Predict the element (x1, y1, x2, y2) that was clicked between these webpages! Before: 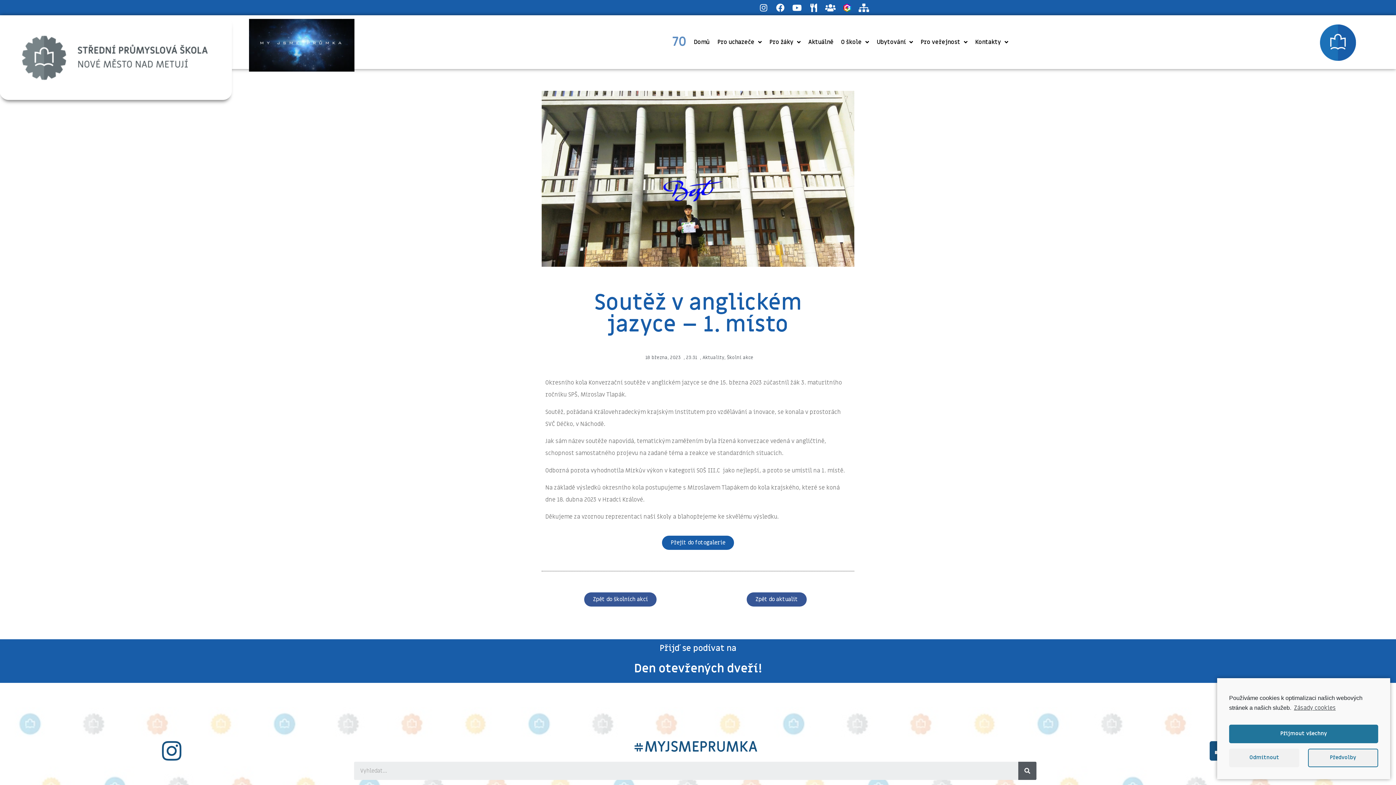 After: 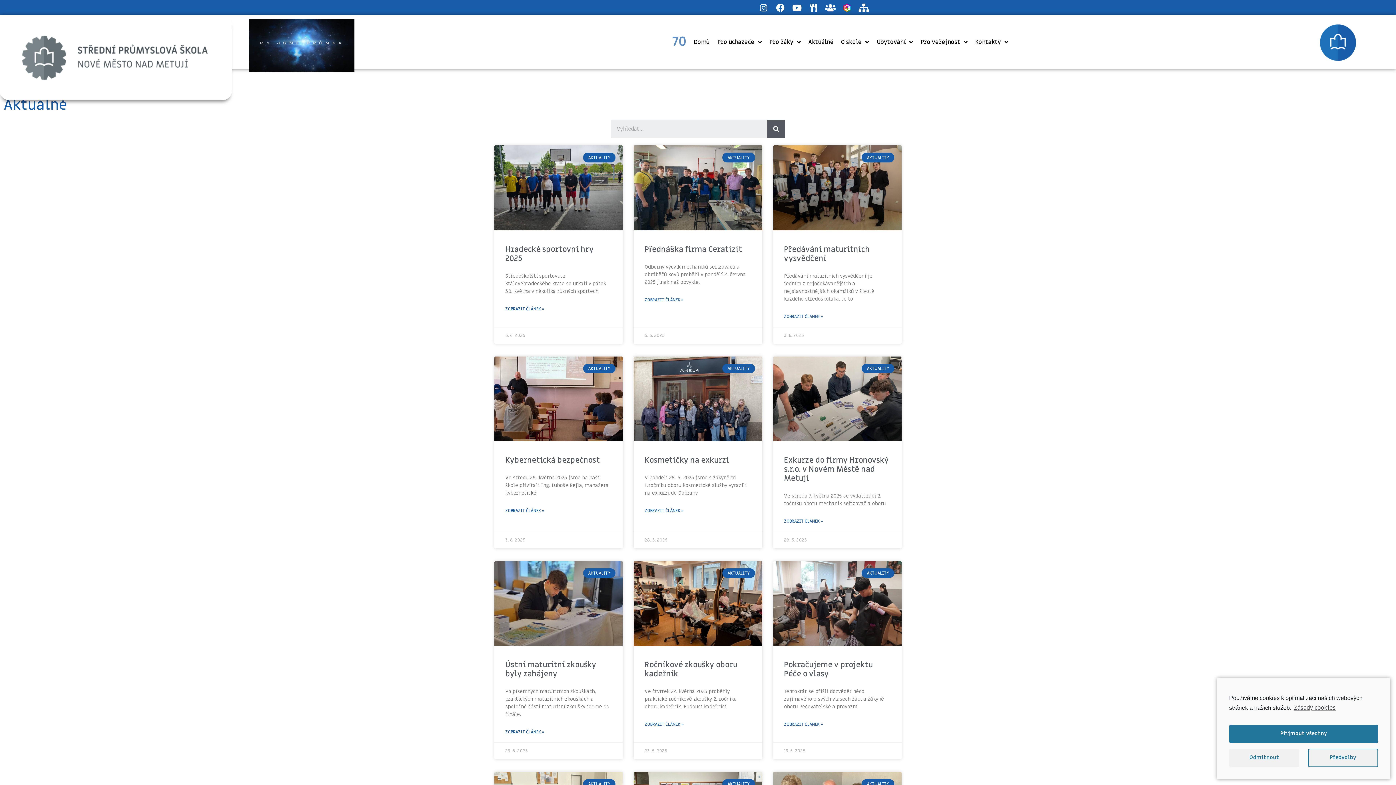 Action: bbox: (1018, 762, 1036, 780) label: Search